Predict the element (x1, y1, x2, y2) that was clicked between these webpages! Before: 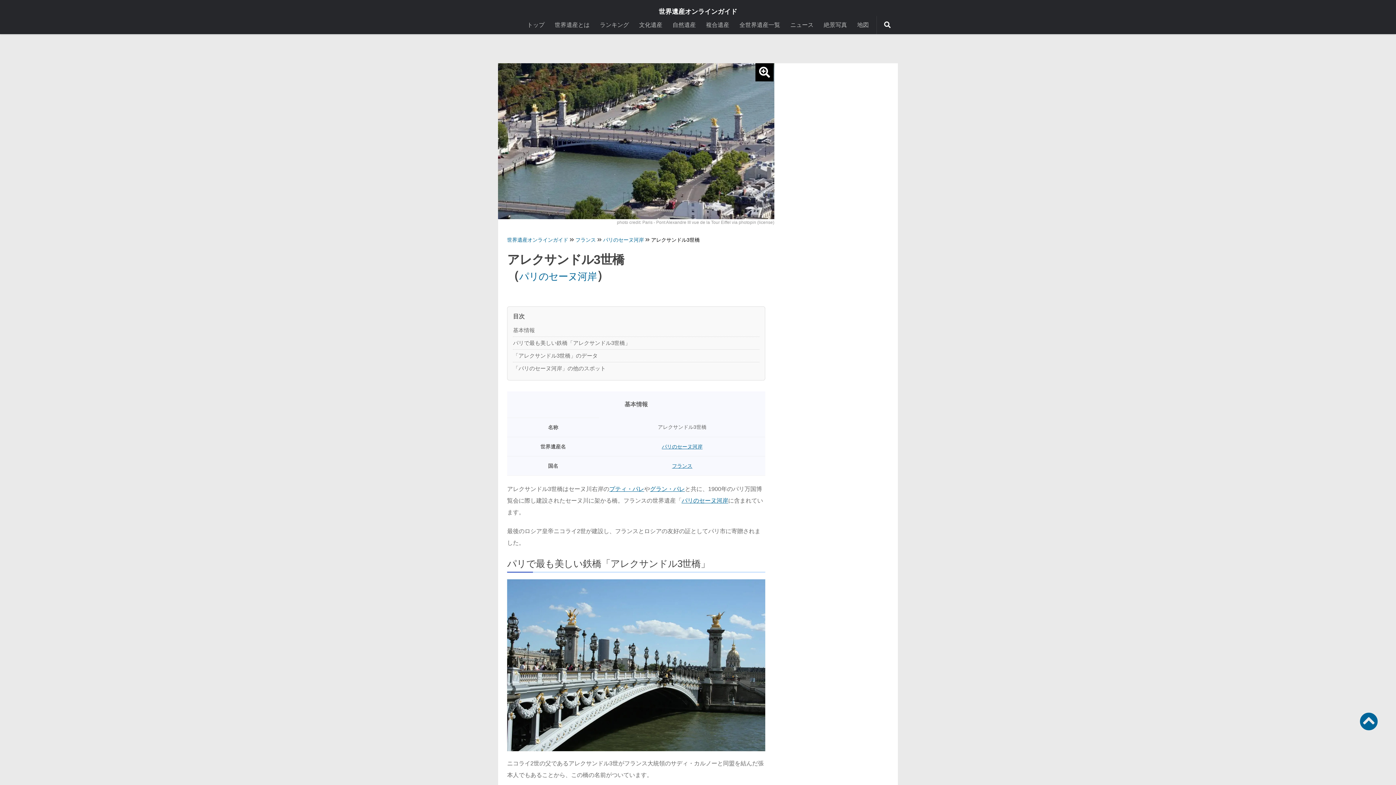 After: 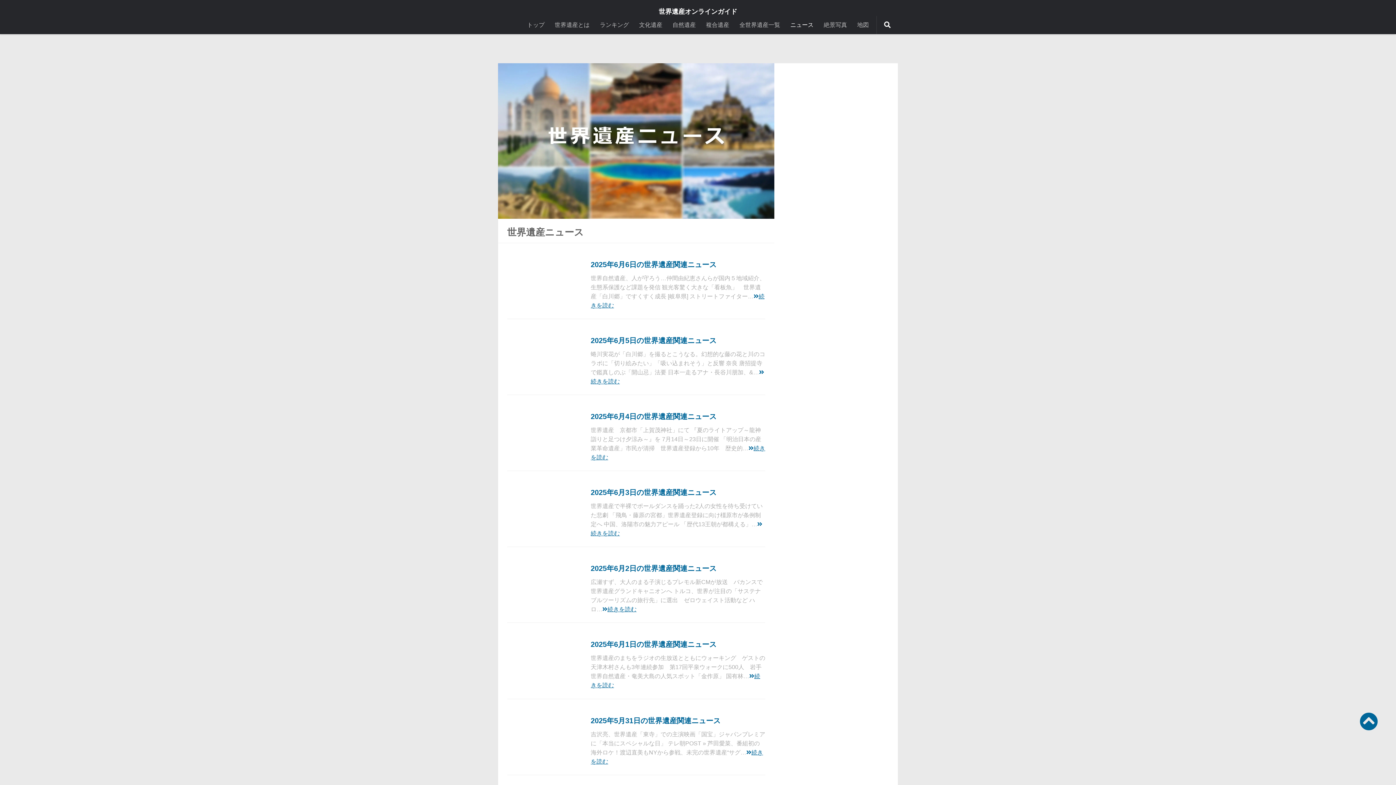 Action: label: ニュース bbox: (785, 16, 818, 34)